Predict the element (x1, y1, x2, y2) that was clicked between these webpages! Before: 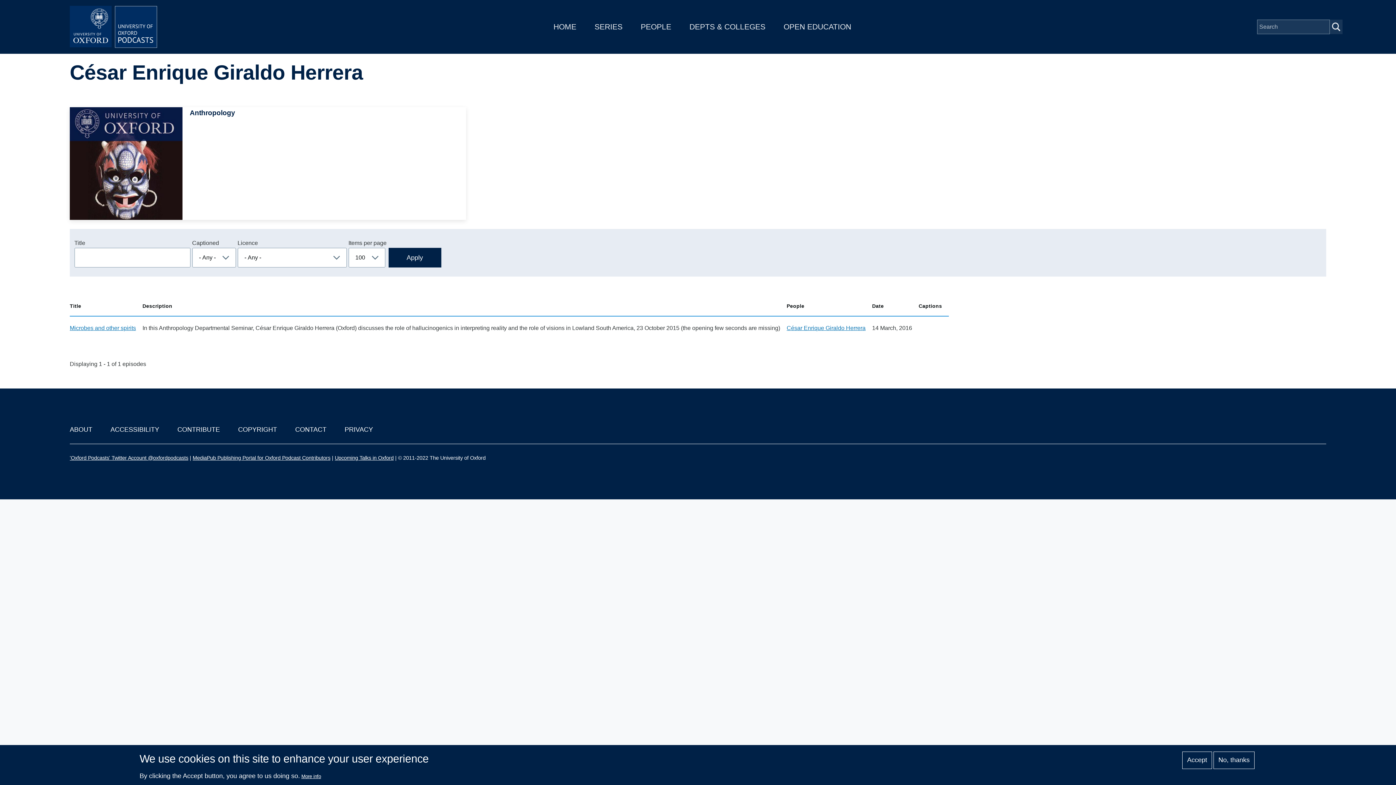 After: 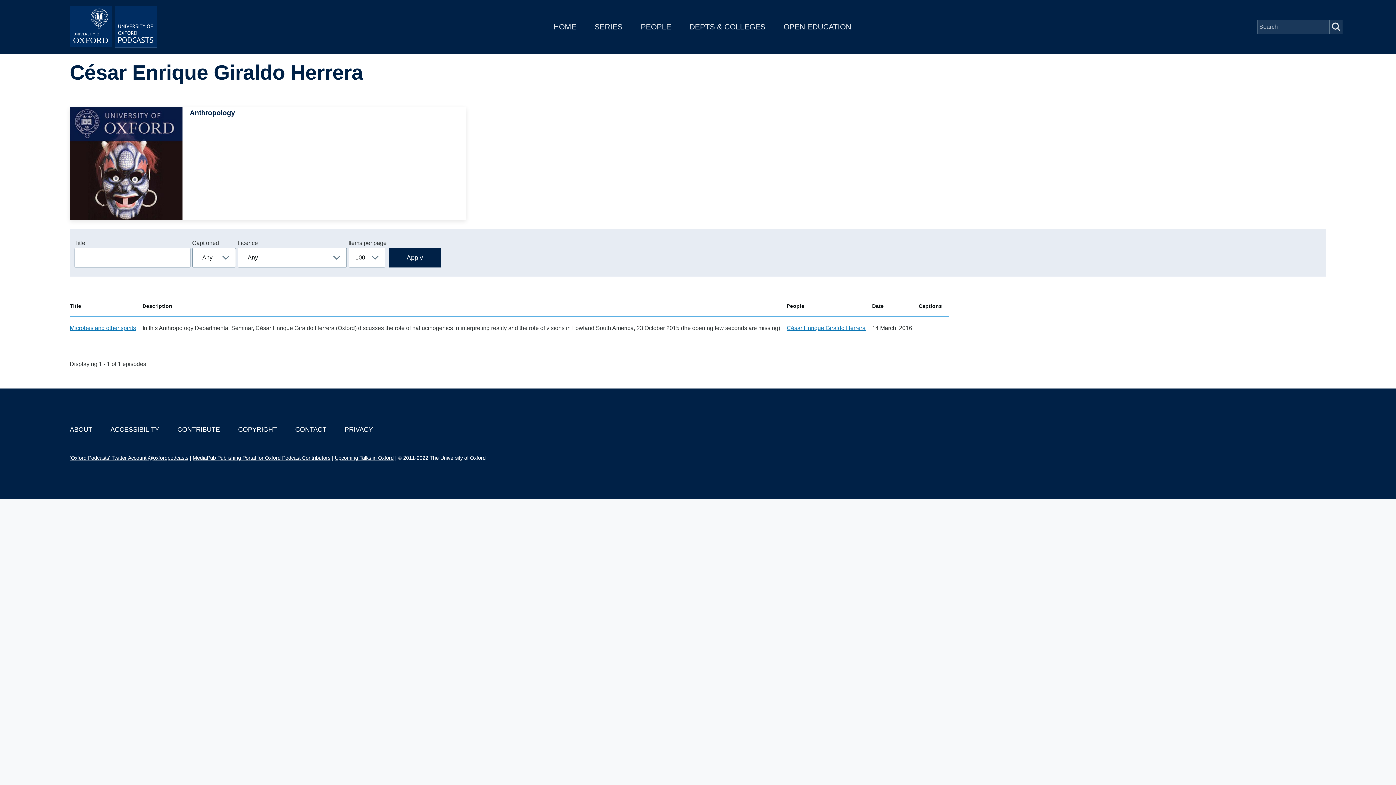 Action: label: Accept bbox: (1182, 751, 1212, 769)